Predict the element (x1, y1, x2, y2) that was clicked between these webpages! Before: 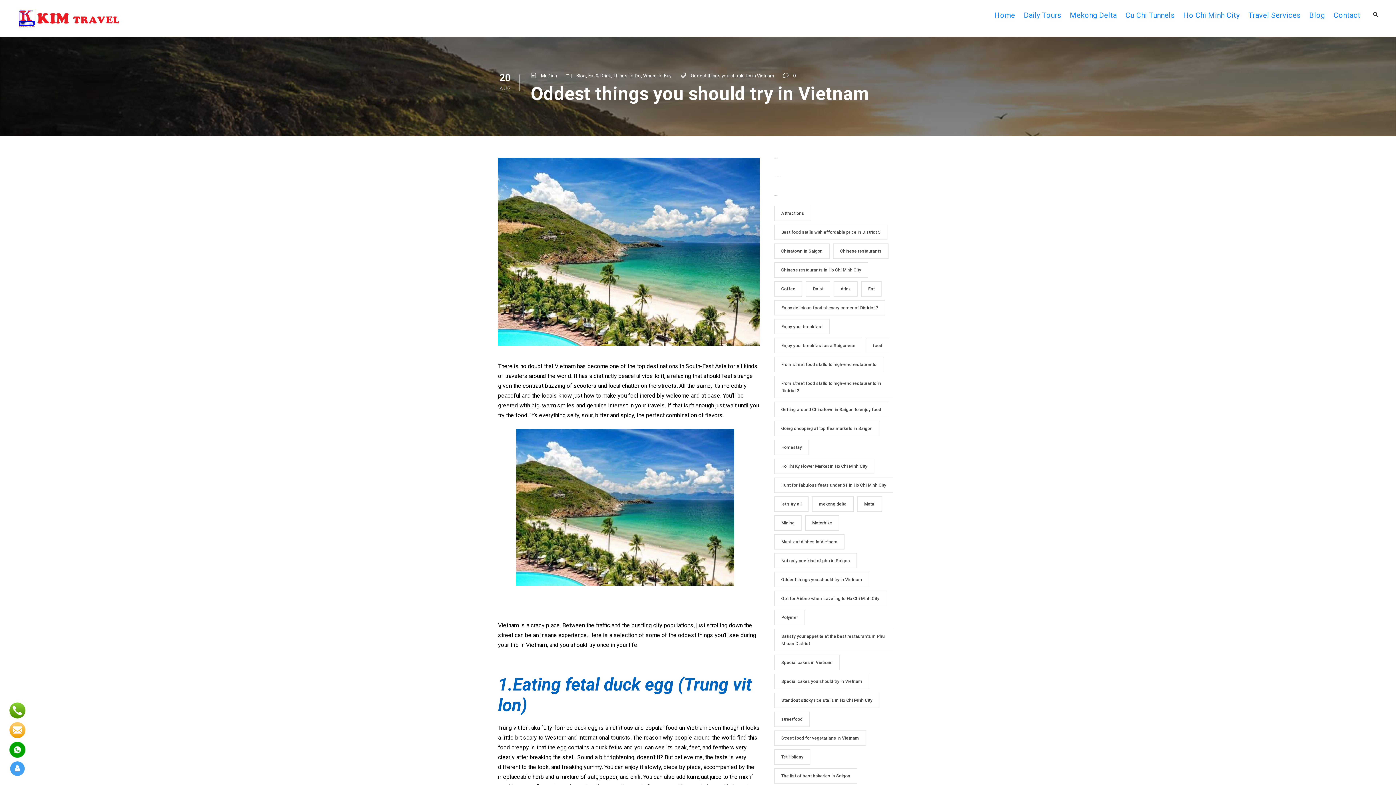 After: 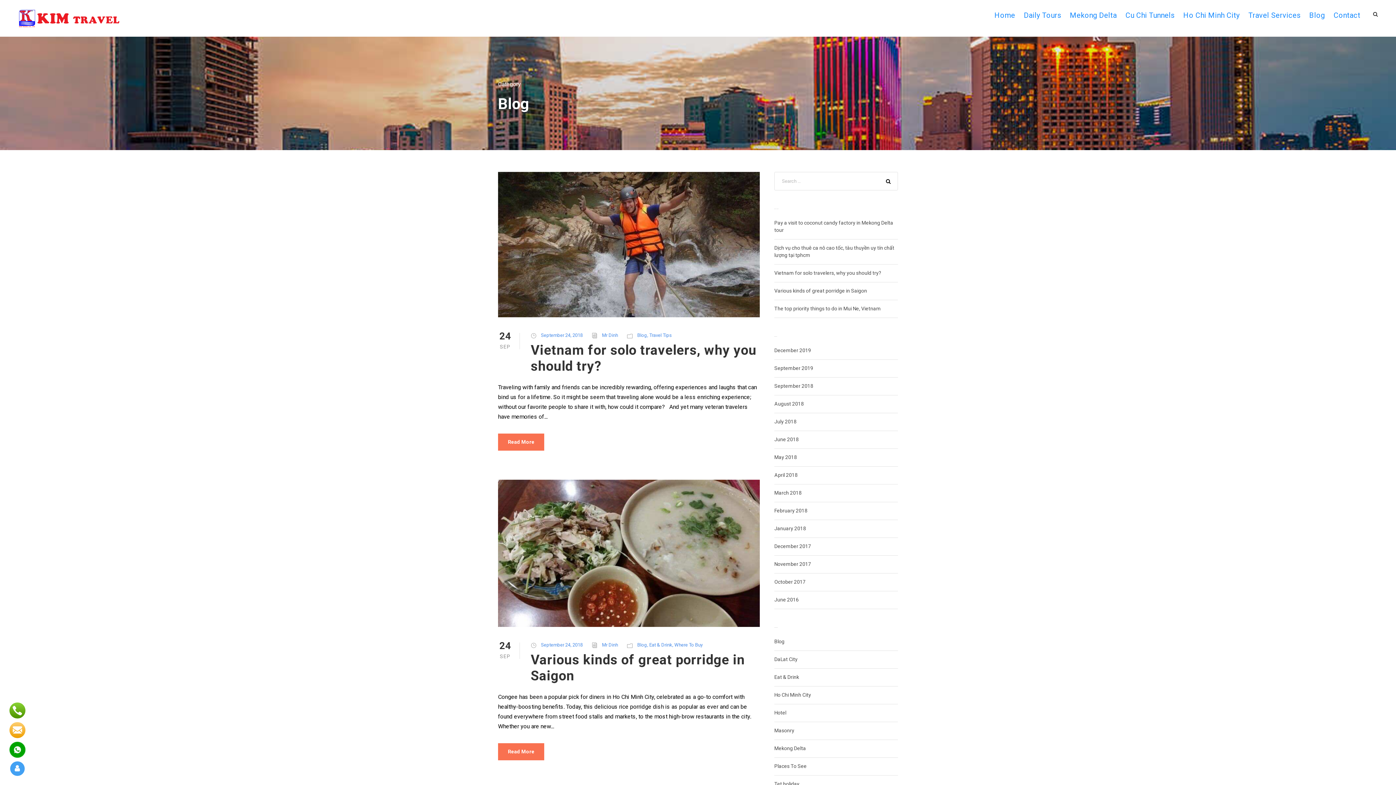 Action: label: Blog bbox: (1309, 9, 1325, 33)